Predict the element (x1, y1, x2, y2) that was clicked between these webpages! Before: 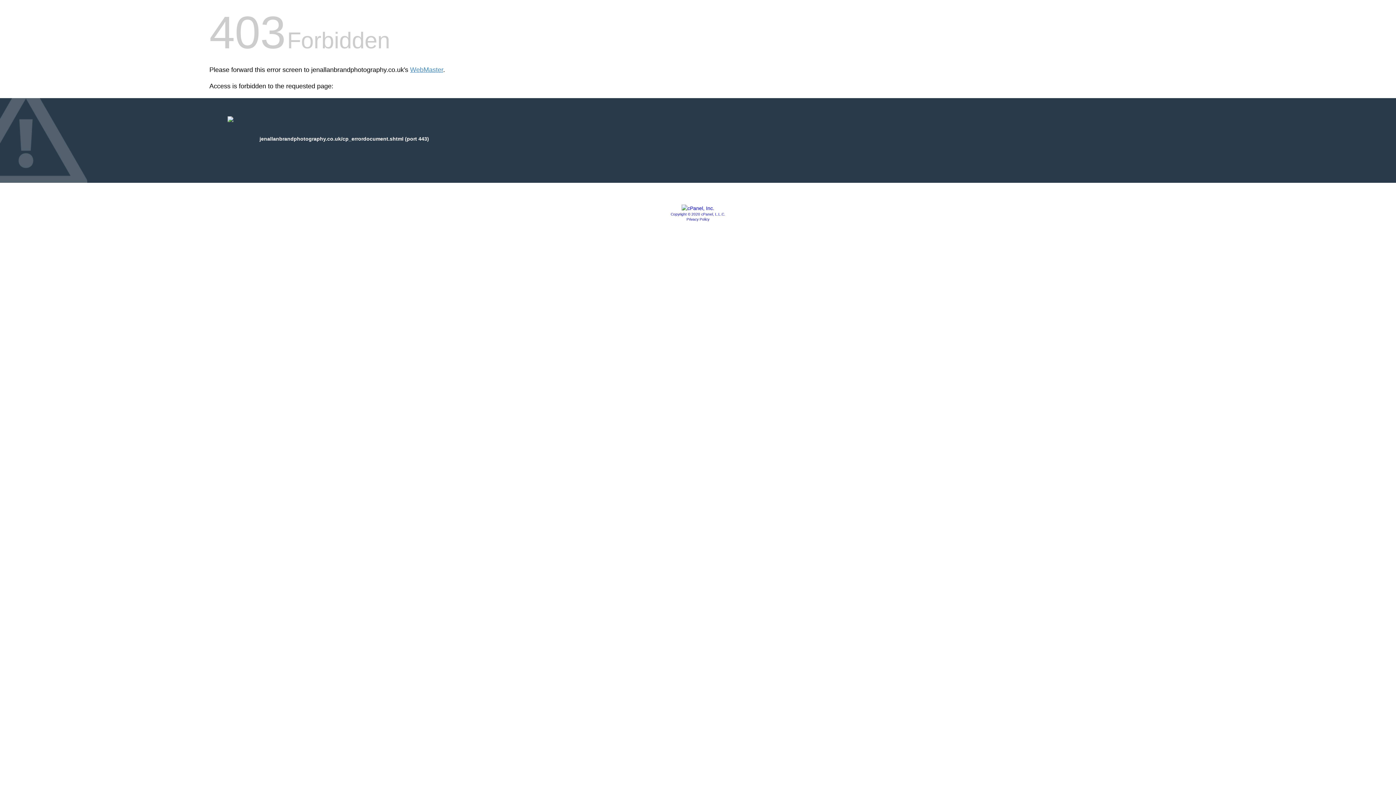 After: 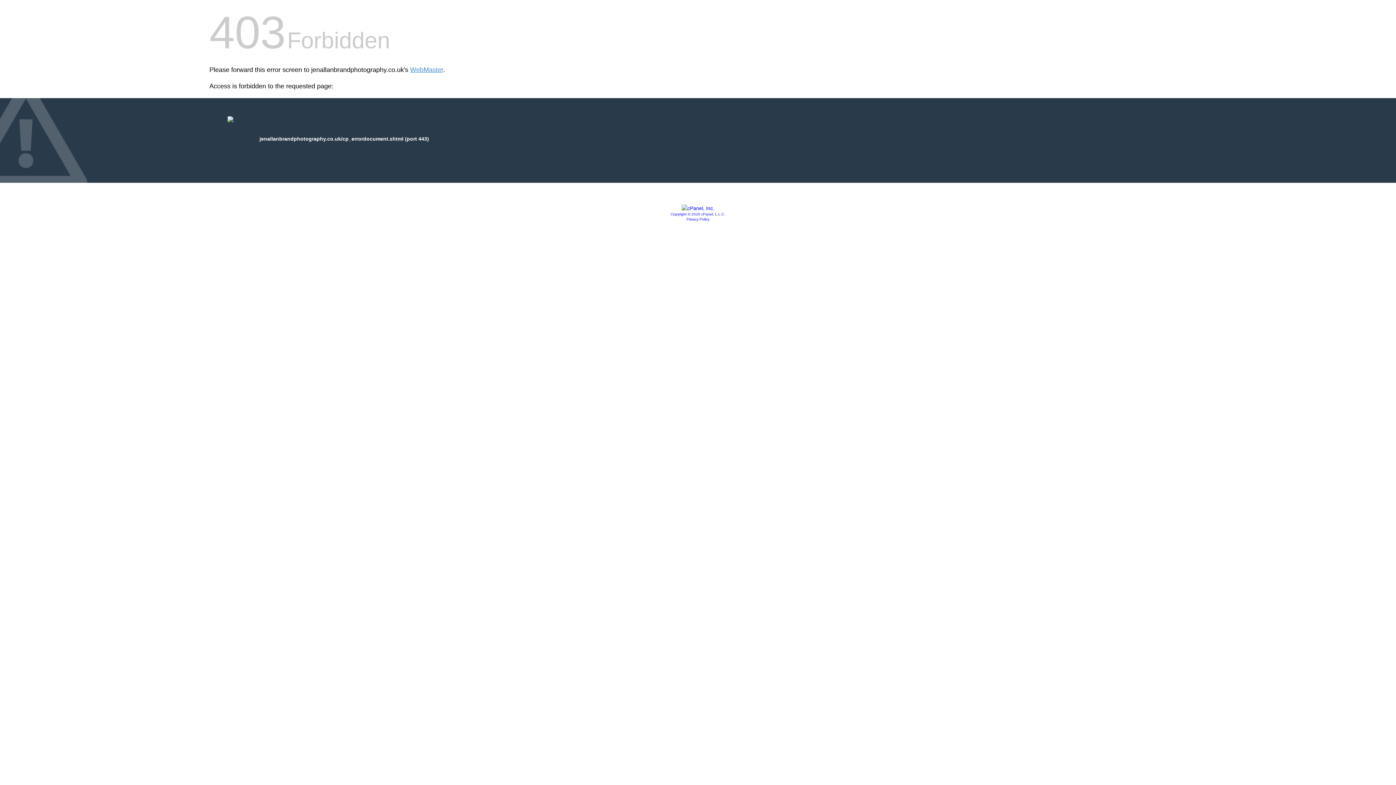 Action: label: Copyright © 2020 cPanel, L.L.C. bbox: (670, 212, 725, 216)